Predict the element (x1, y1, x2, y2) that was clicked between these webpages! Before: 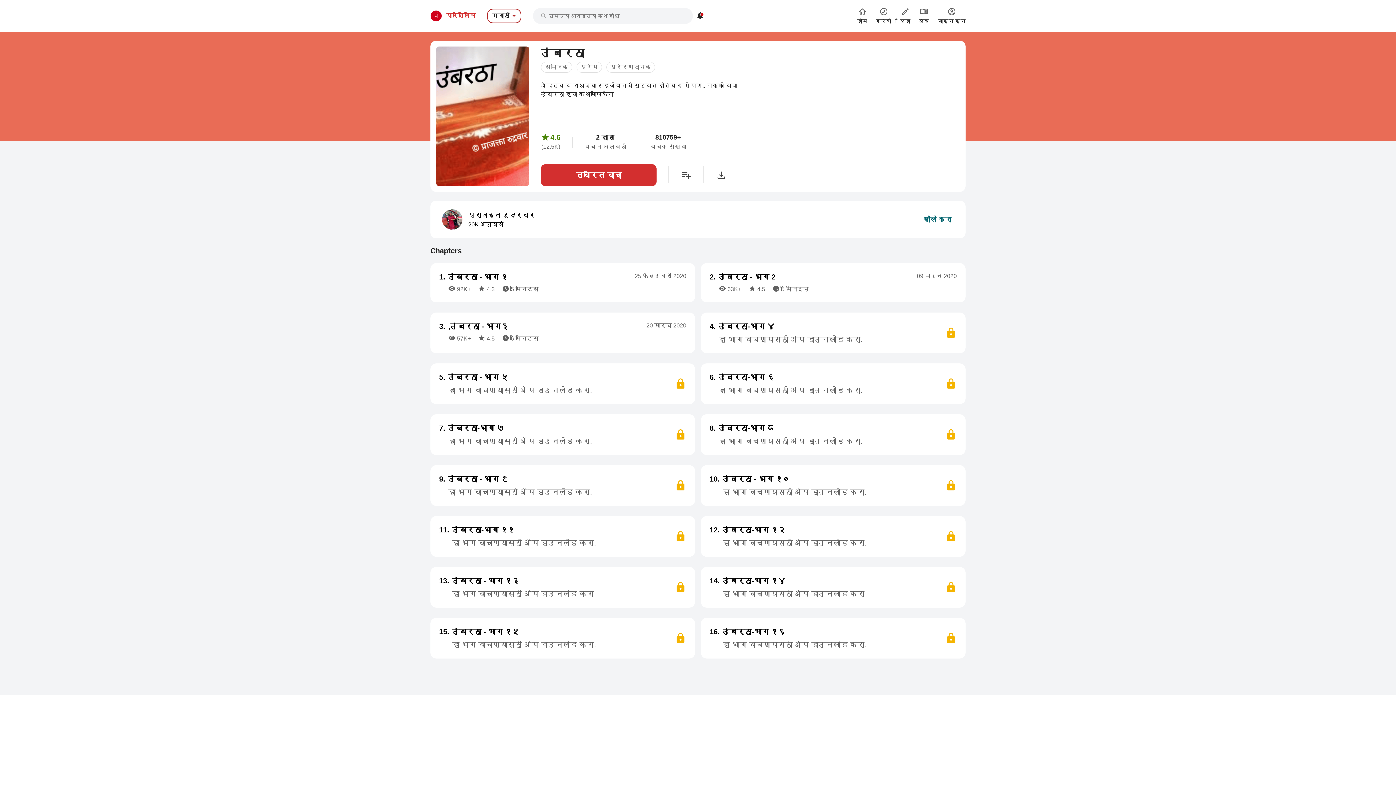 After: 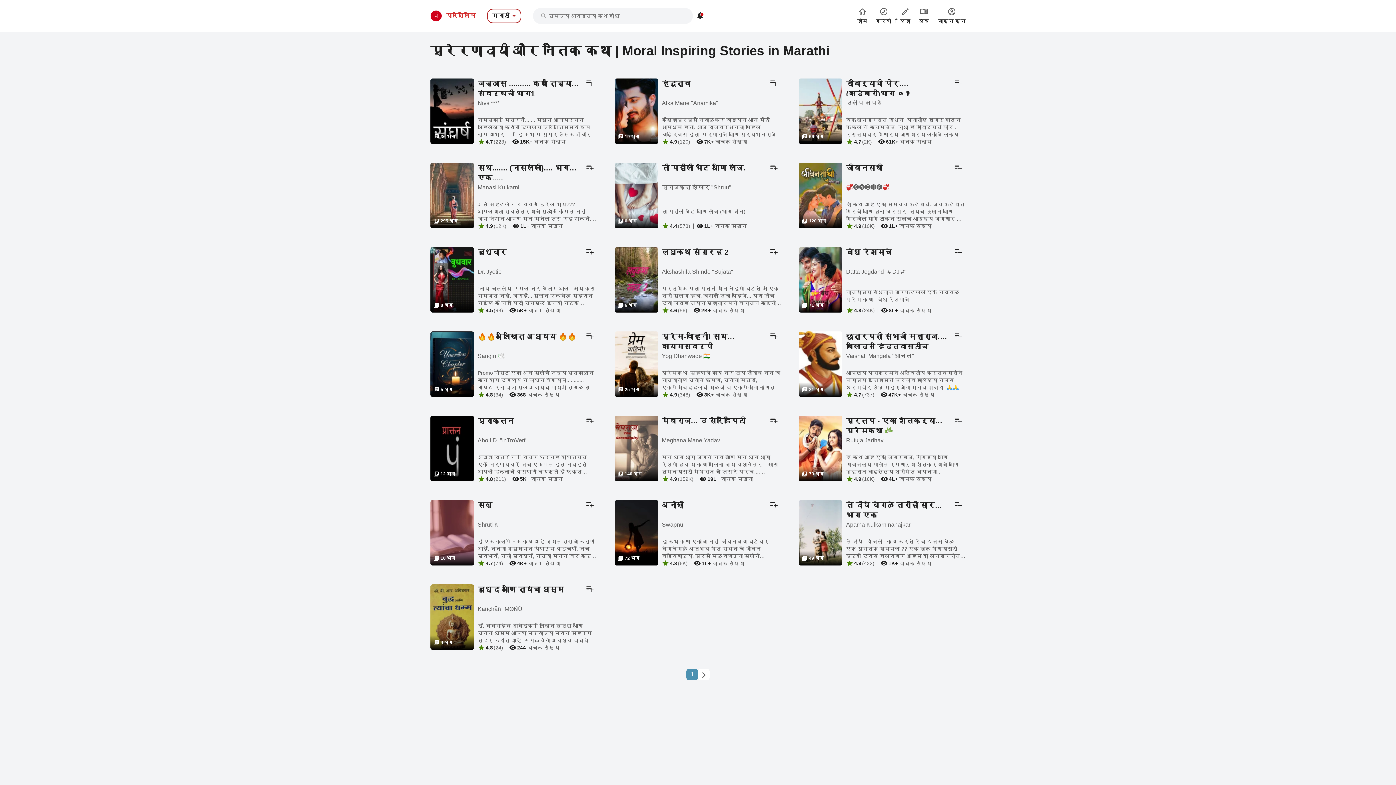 Action: label: प्रेरणादायक bbox: (606, 61, 655, 72)